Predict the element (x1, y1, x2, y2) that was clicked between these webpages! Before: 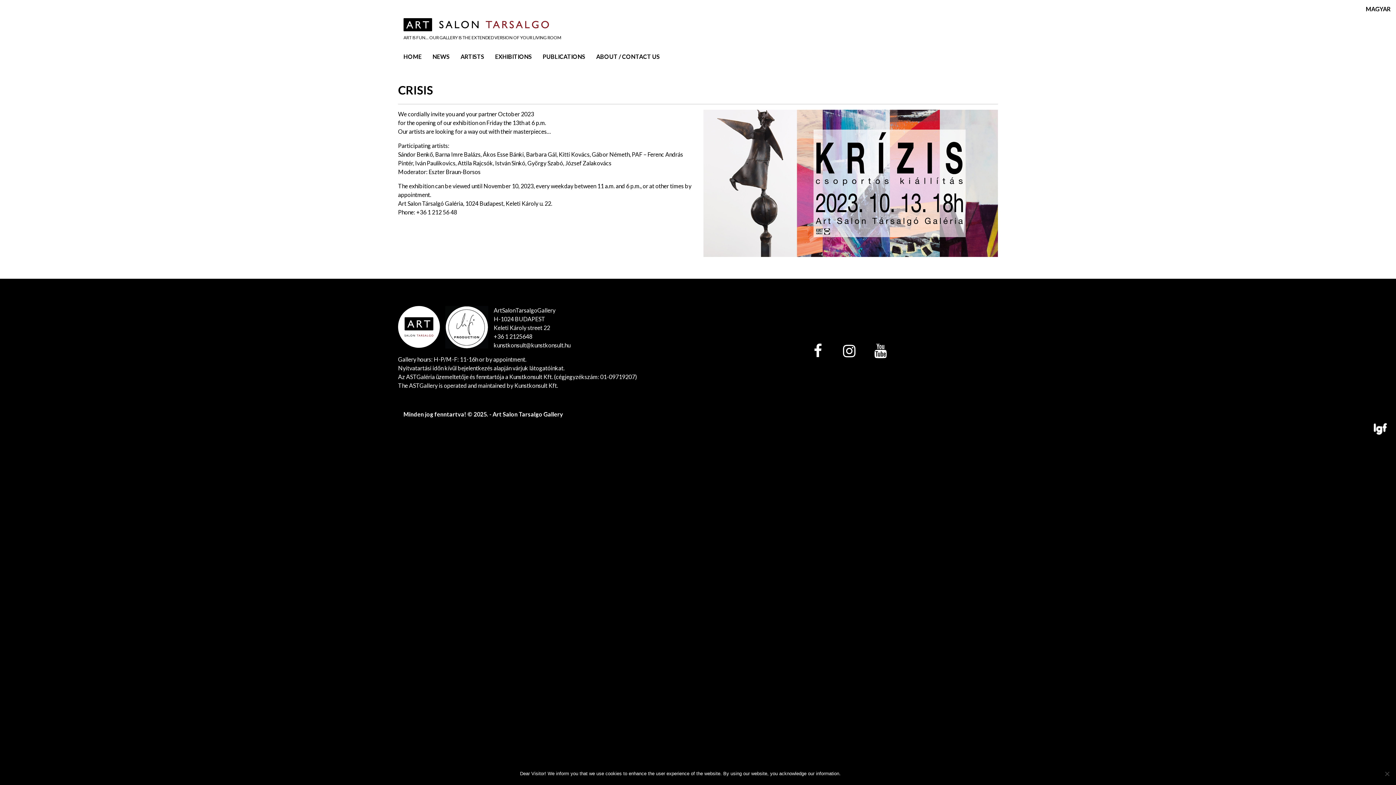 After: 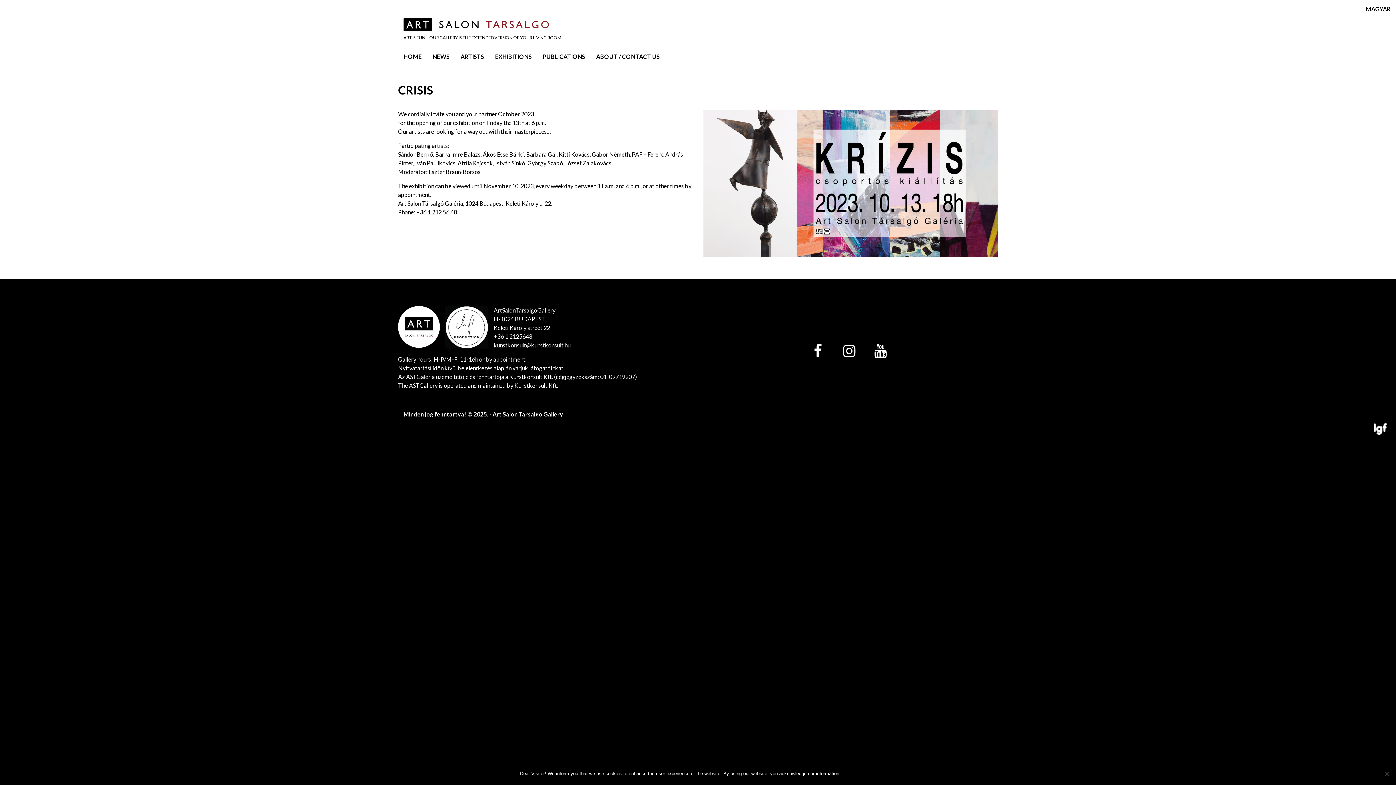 Action: bbox: (1368, 417, 1392, 441)